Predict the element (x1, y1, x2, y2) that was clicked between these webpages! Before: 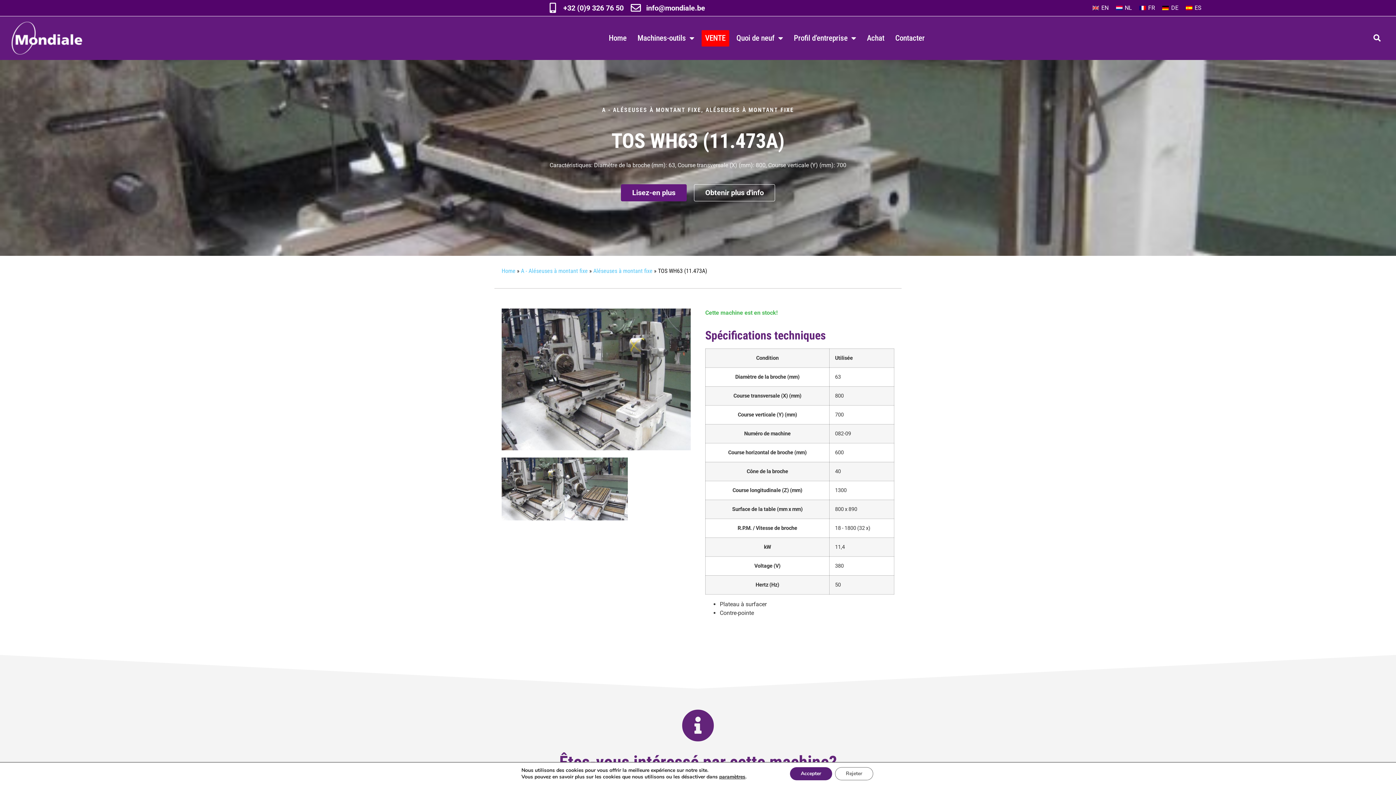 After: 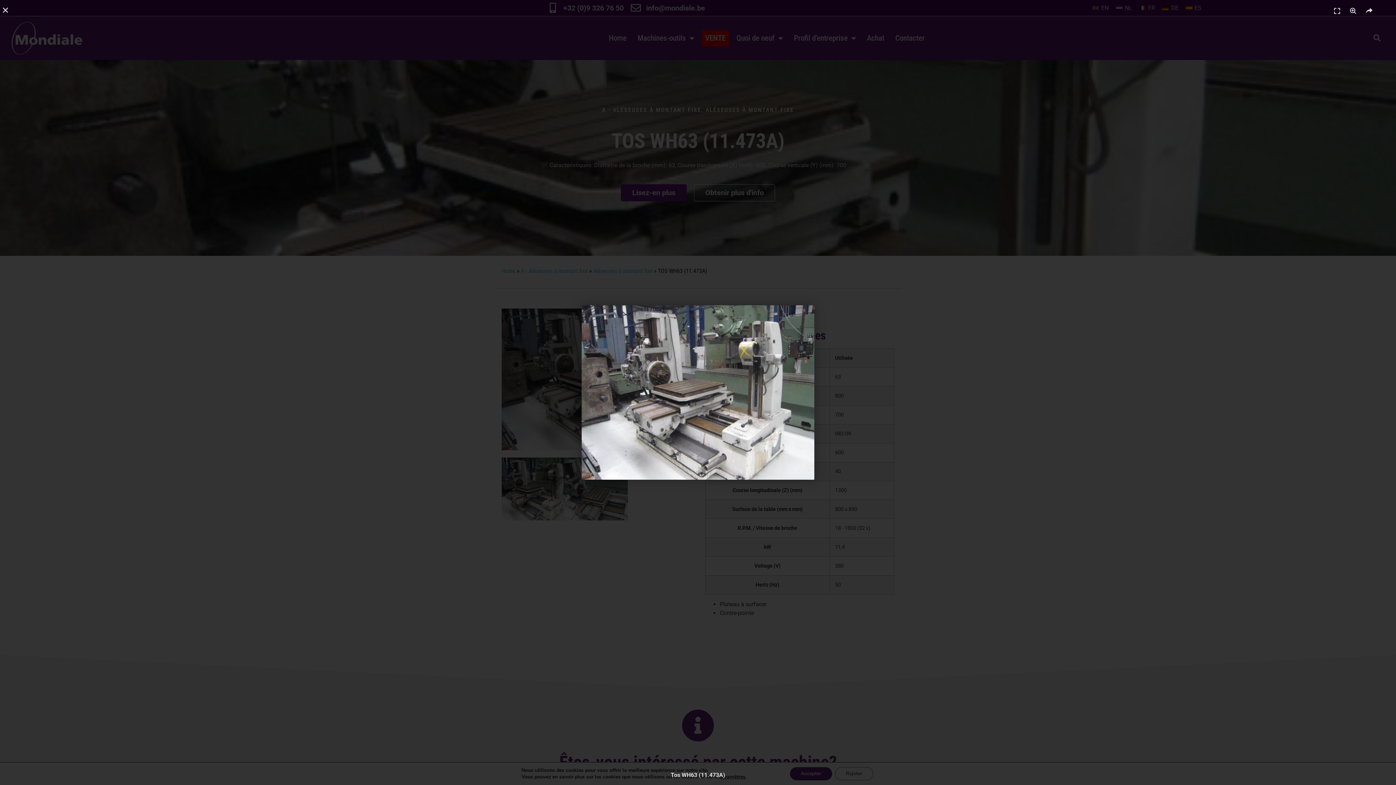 Action: bbox: (501, 308, 690, 450)